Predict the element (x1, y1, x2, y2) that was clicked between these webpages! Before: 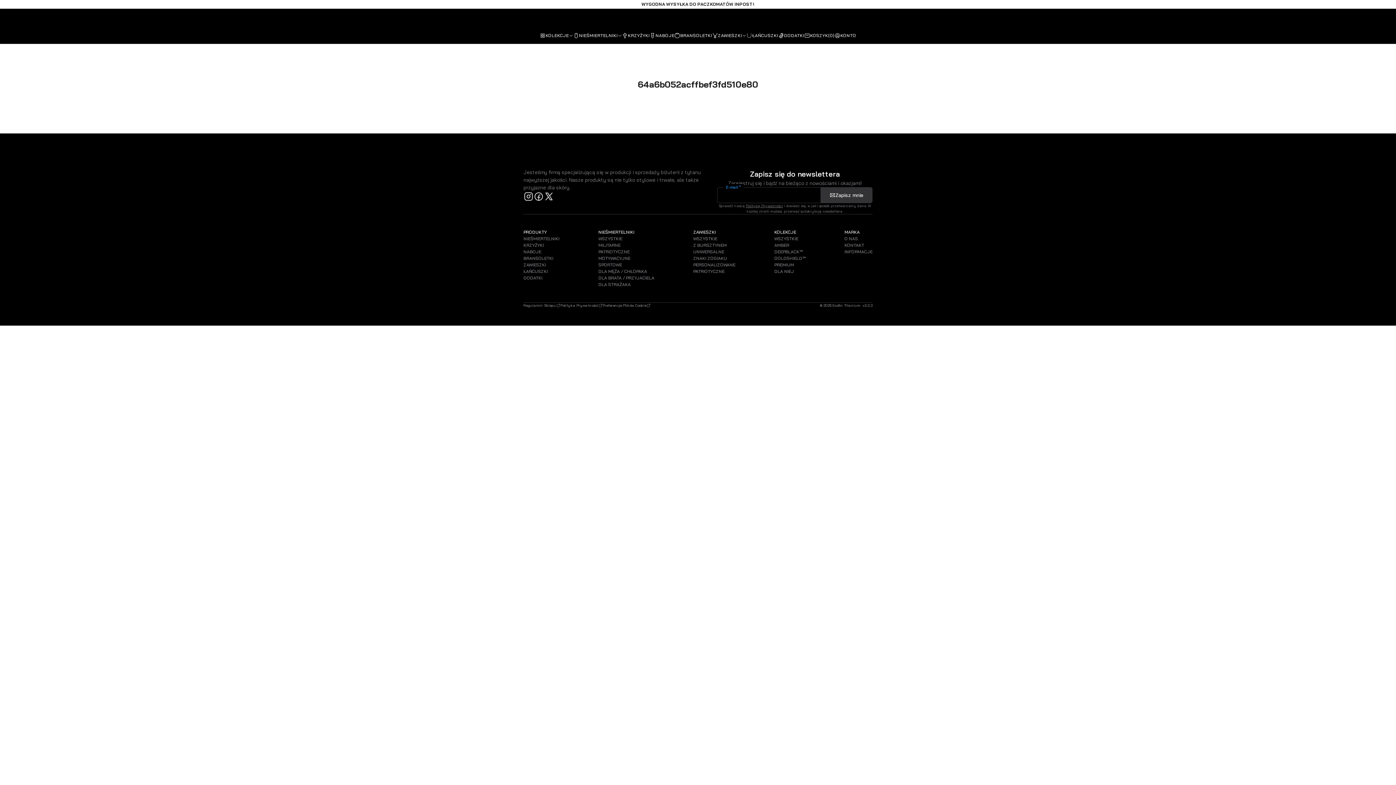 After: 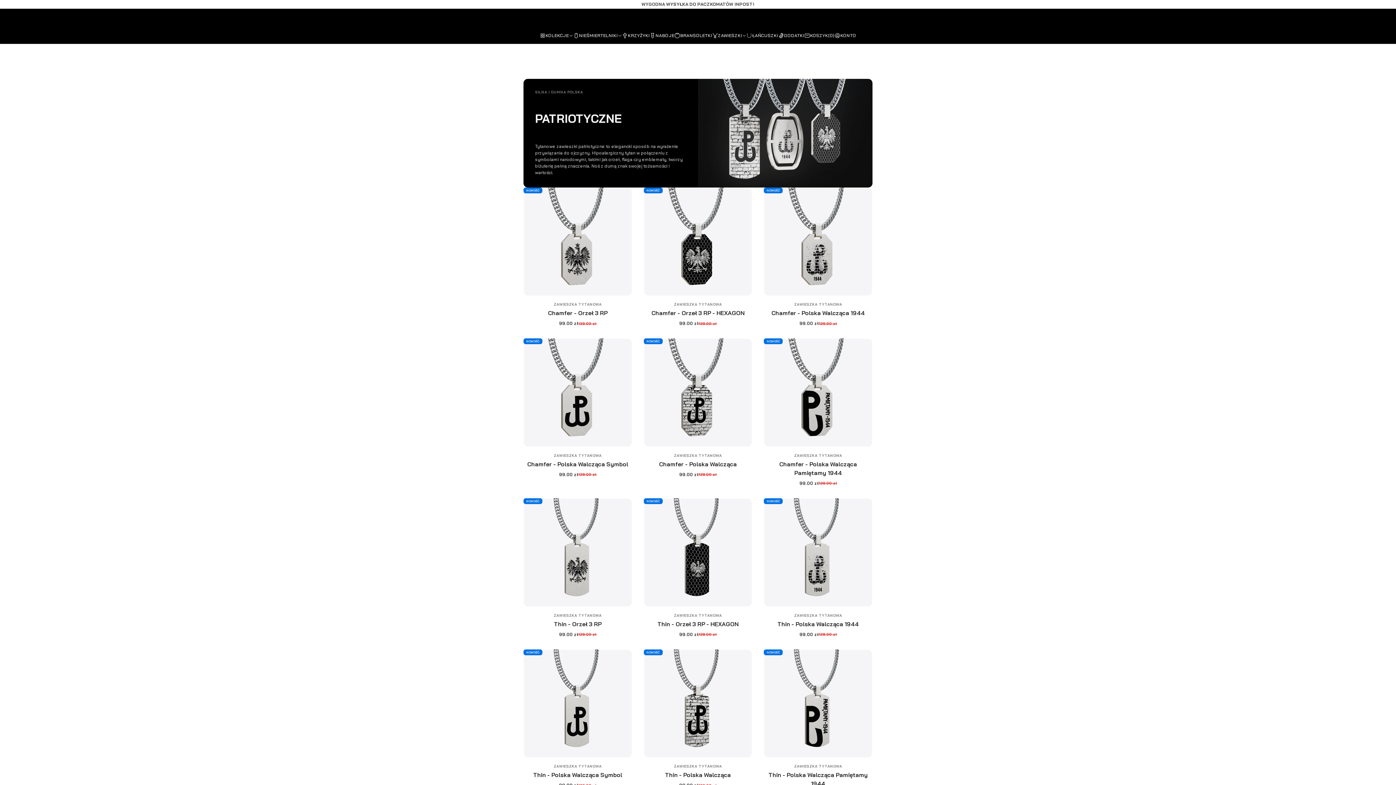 Action: bbox: (693, 268, 724, 274) label: PATRIOTYCZNE